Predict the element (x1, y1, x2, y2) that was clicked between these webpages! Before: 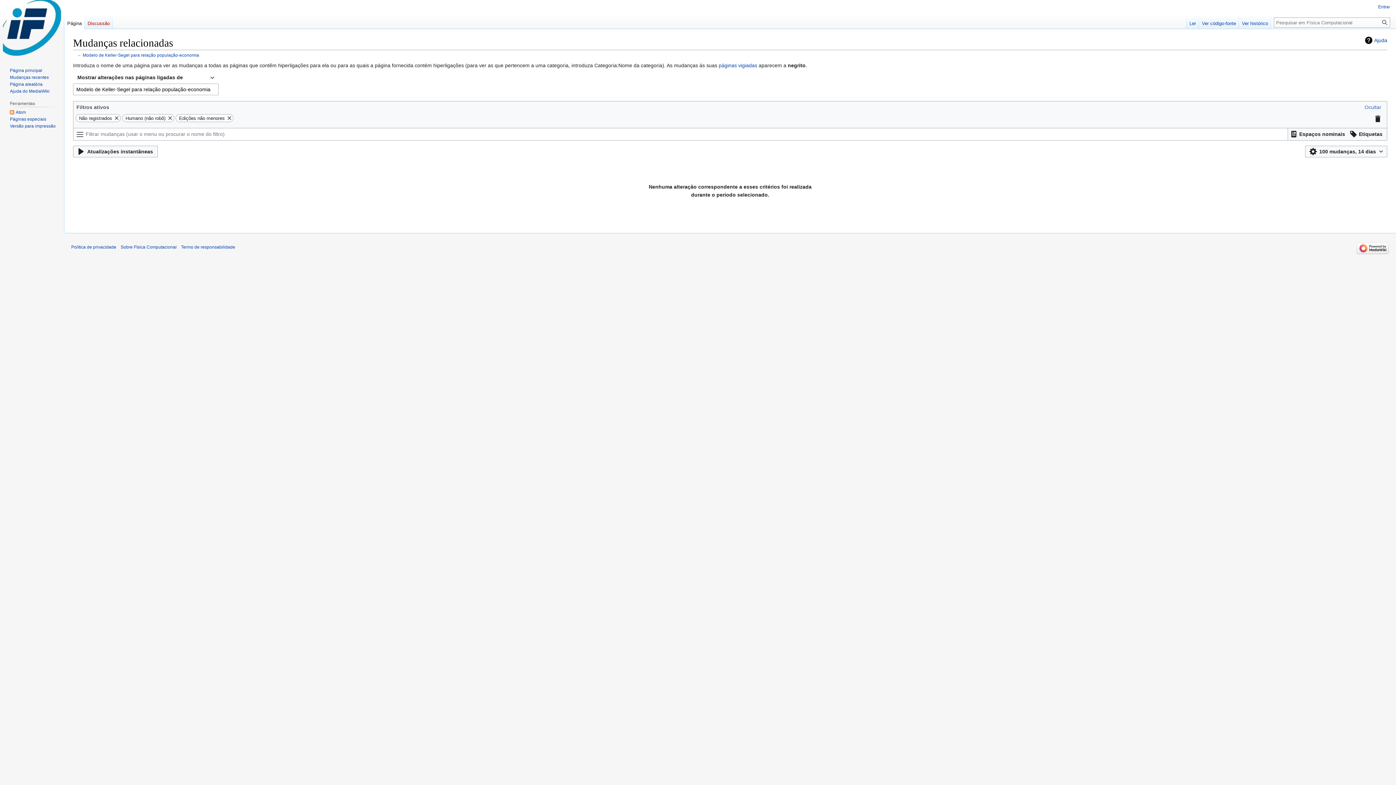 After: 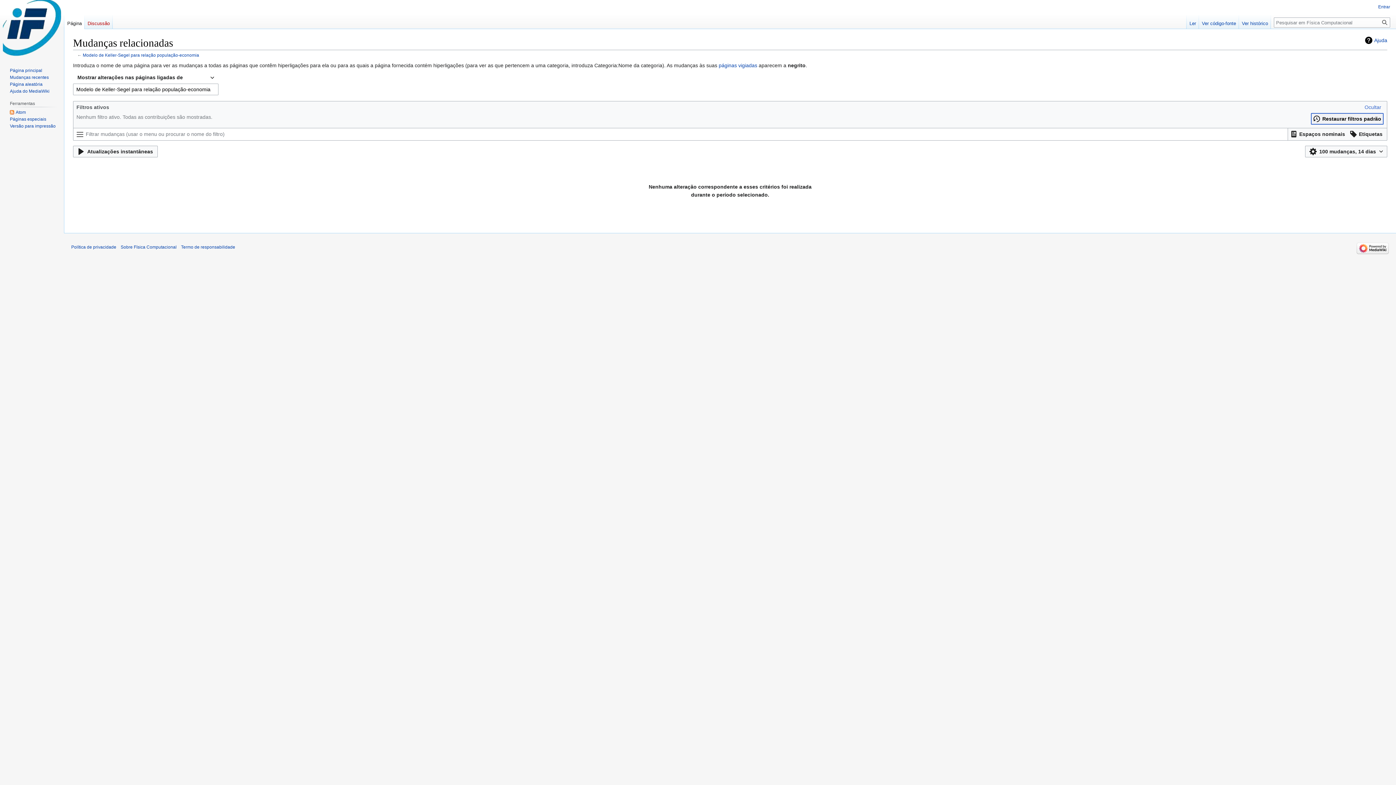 Action: bbox: (1372, 113, 1384, 124)